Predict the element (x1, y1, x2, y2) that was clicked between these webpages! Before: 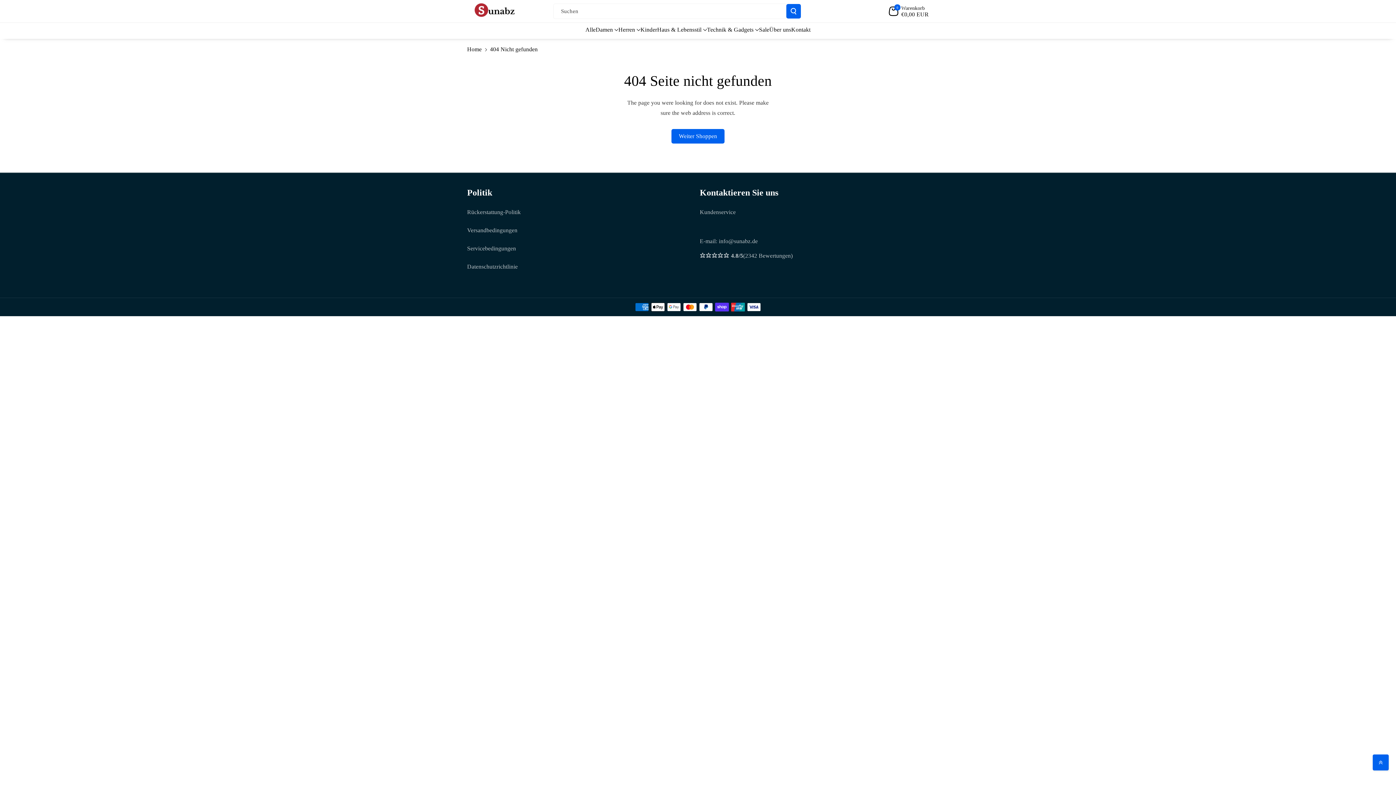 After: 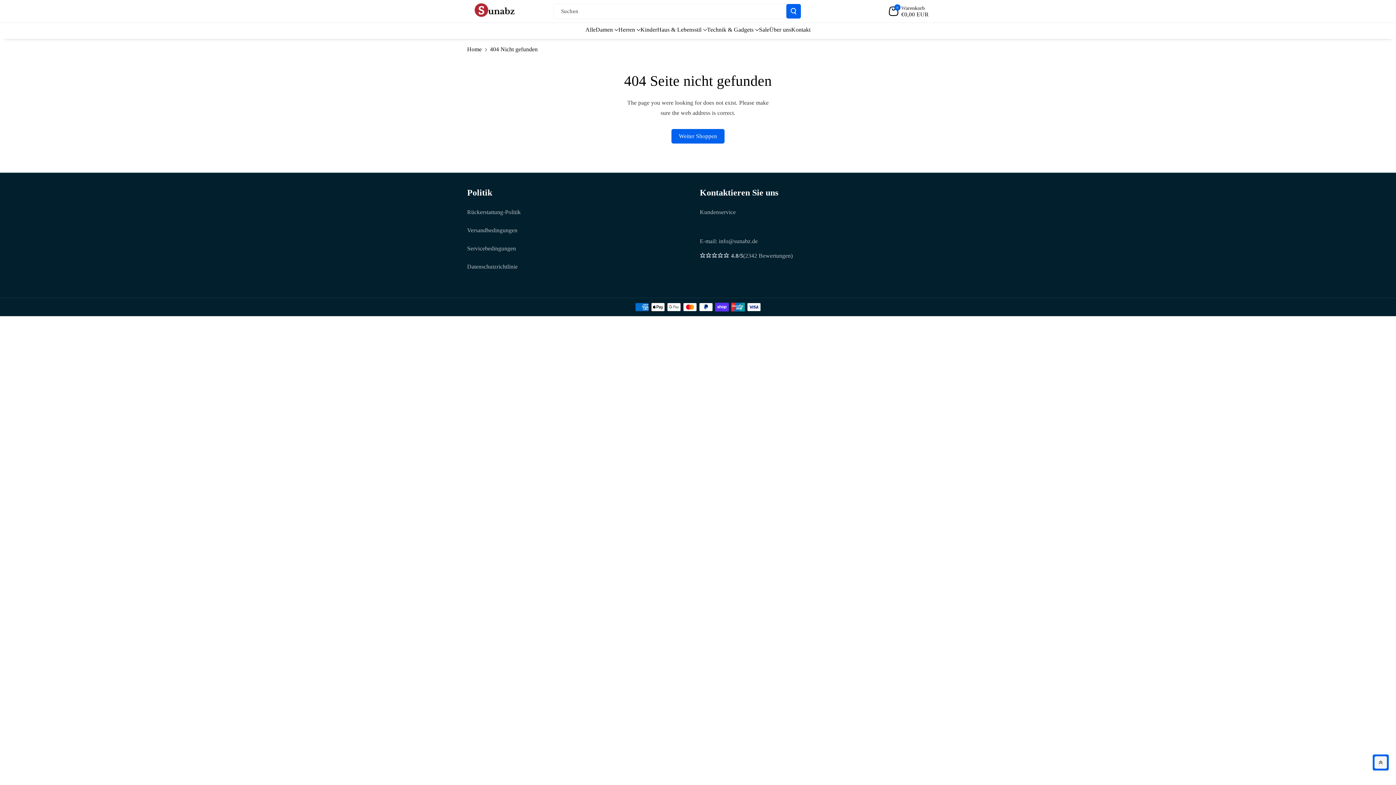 Action: bbox: (1373, 754, 1389, 770)